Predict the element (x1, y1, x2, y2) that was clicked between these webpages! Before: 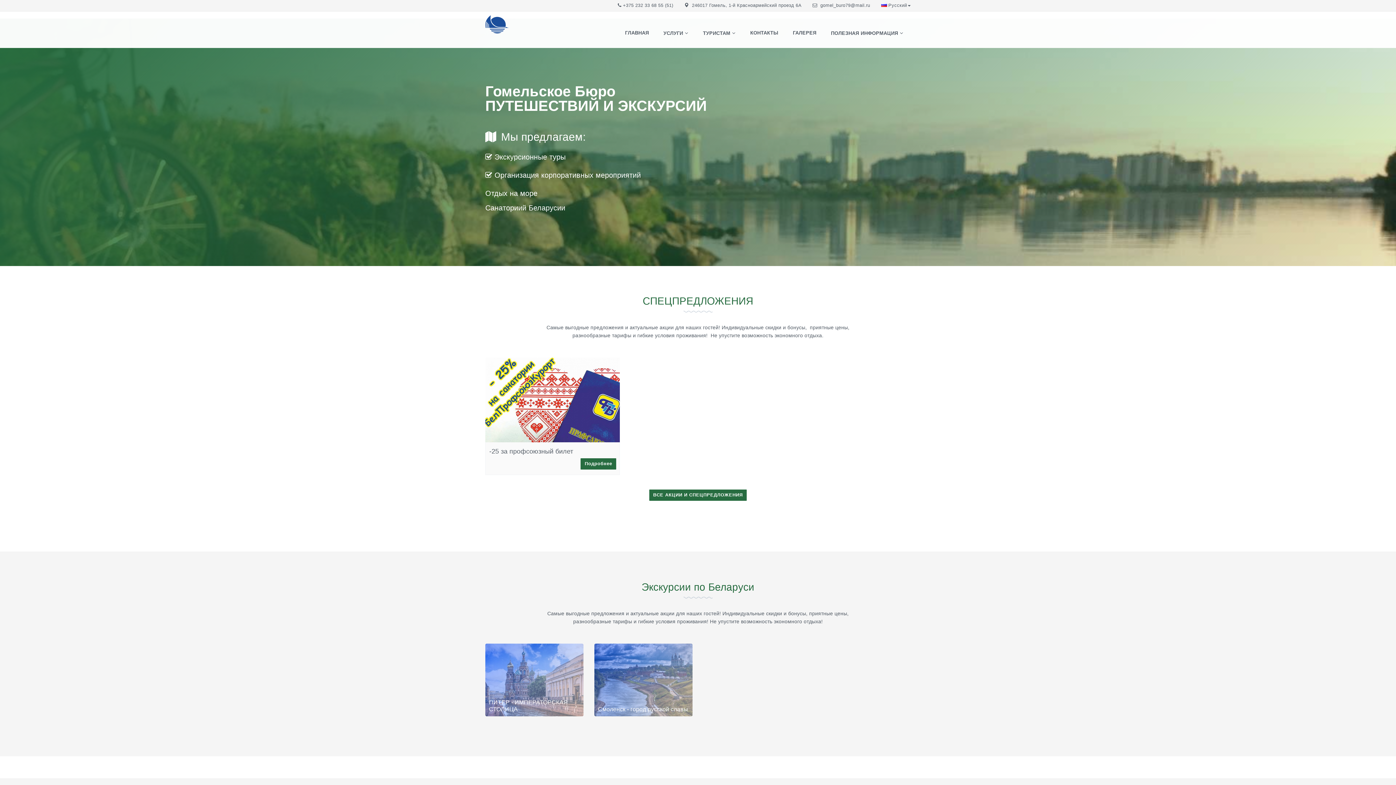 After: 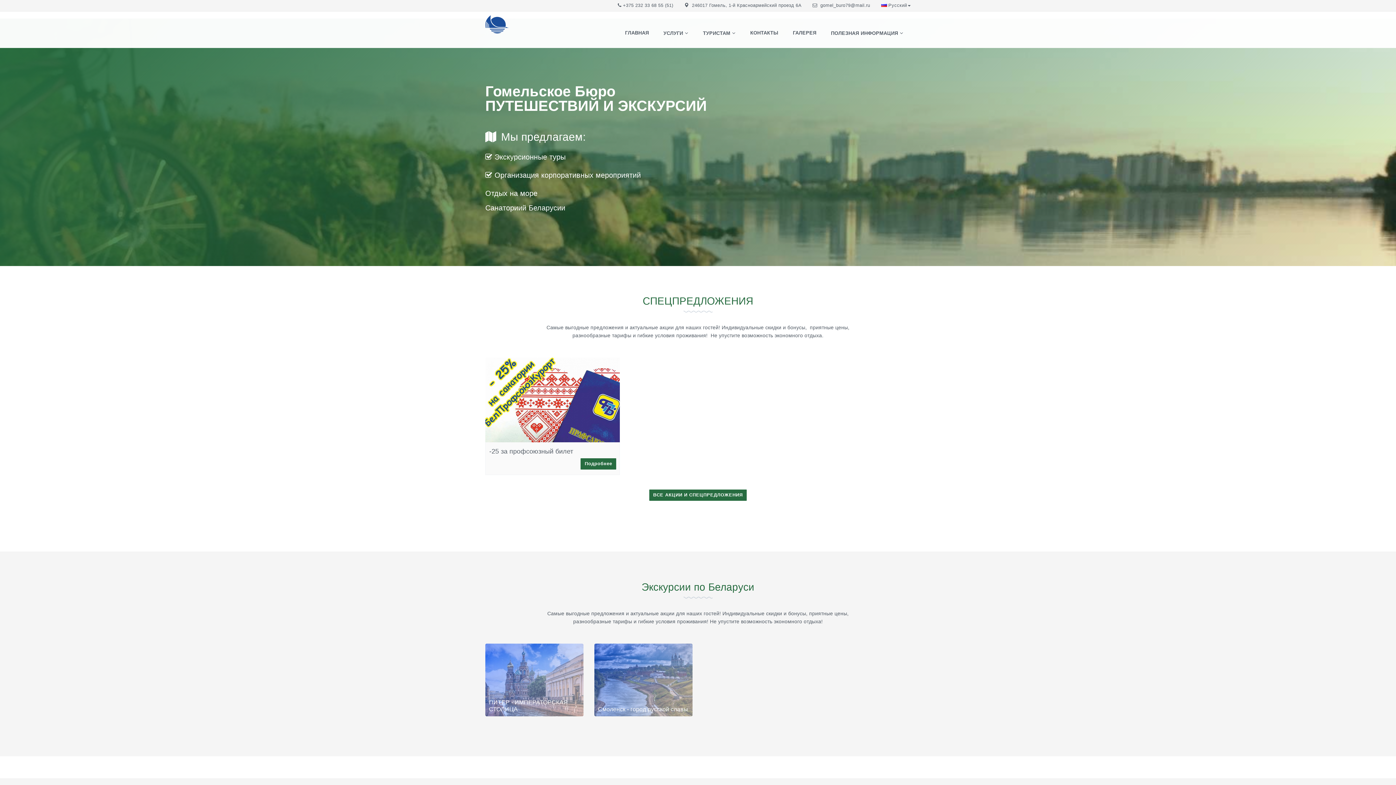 Action: label: ГЛАВНАЯ bbox: (617, 18, 656, 47)